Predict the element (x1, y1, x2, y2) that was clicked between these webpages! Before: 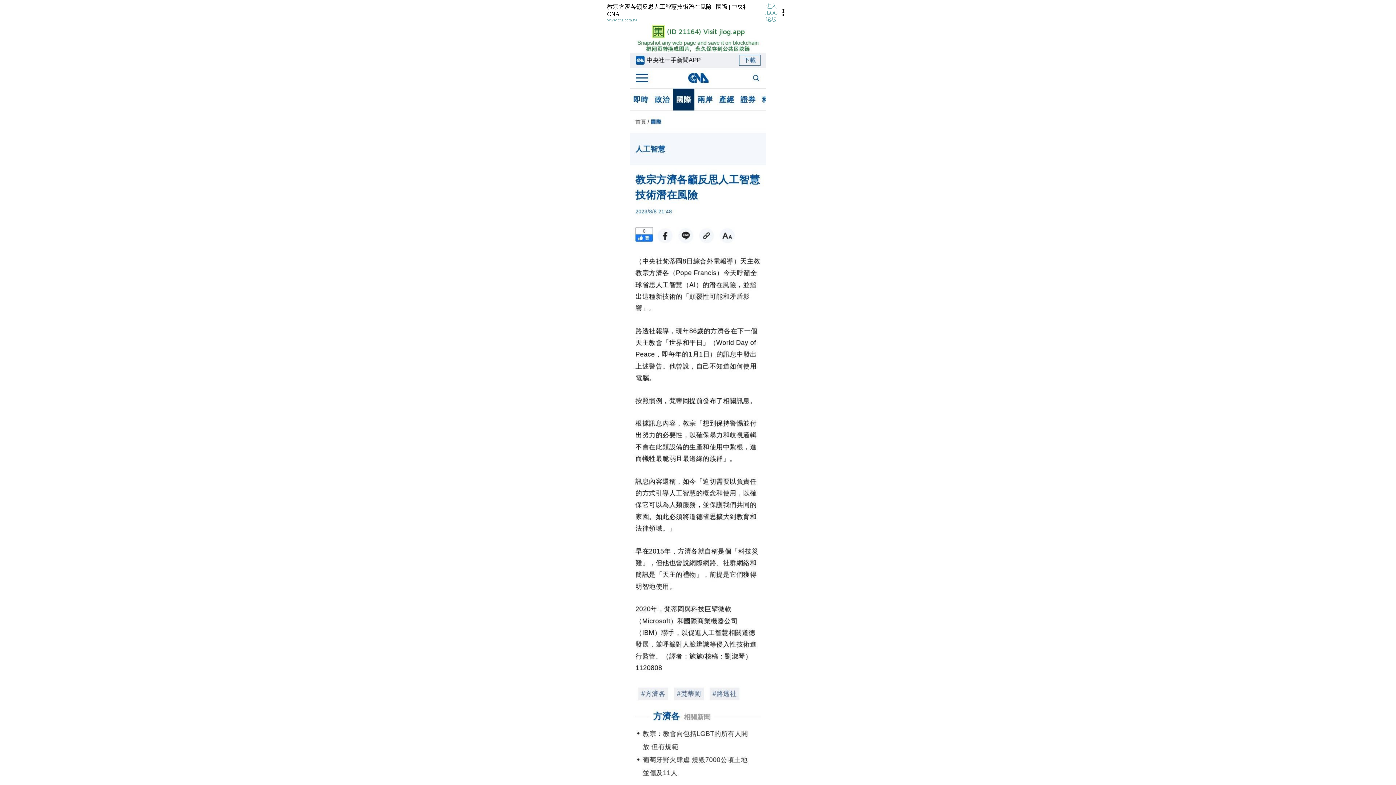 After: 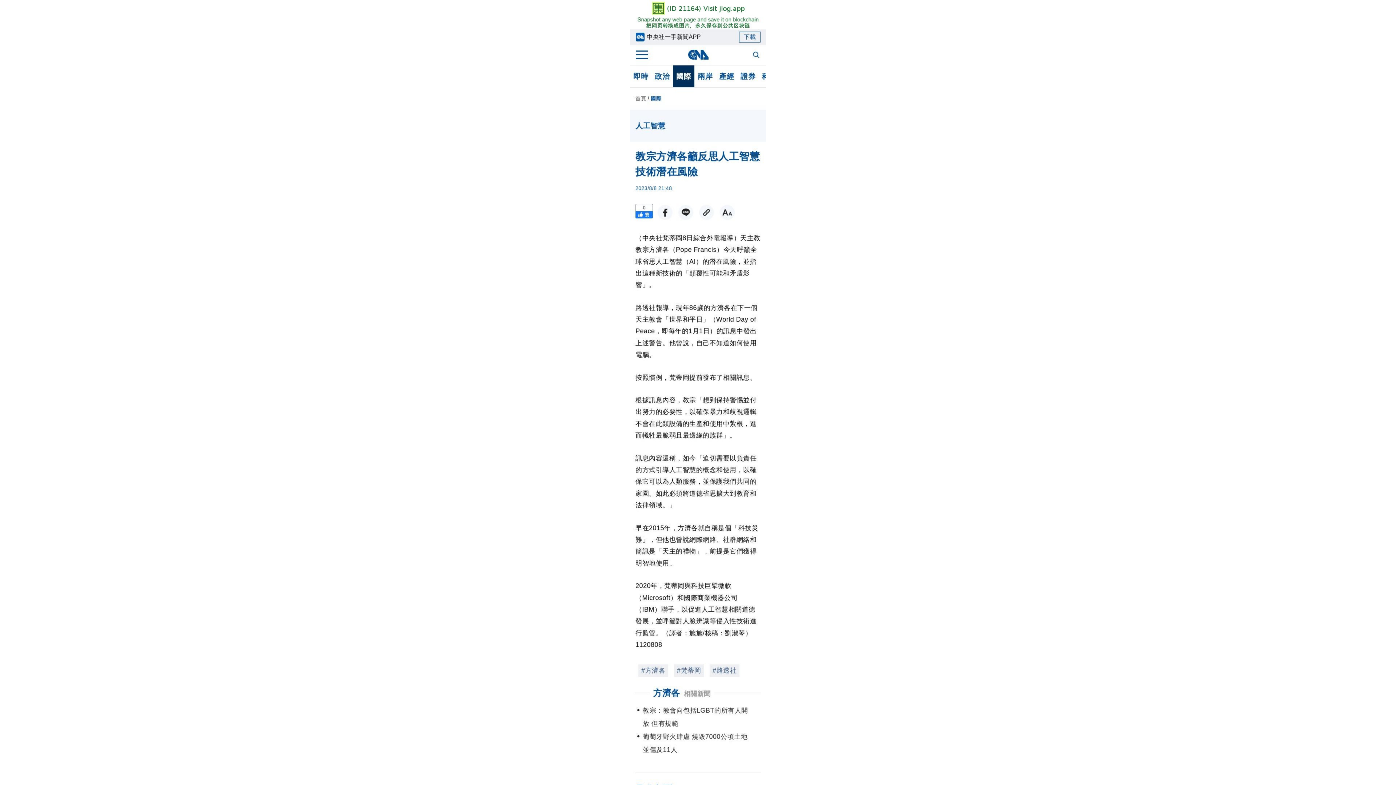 Action: bbox: (0, 23, 1396, 1286)